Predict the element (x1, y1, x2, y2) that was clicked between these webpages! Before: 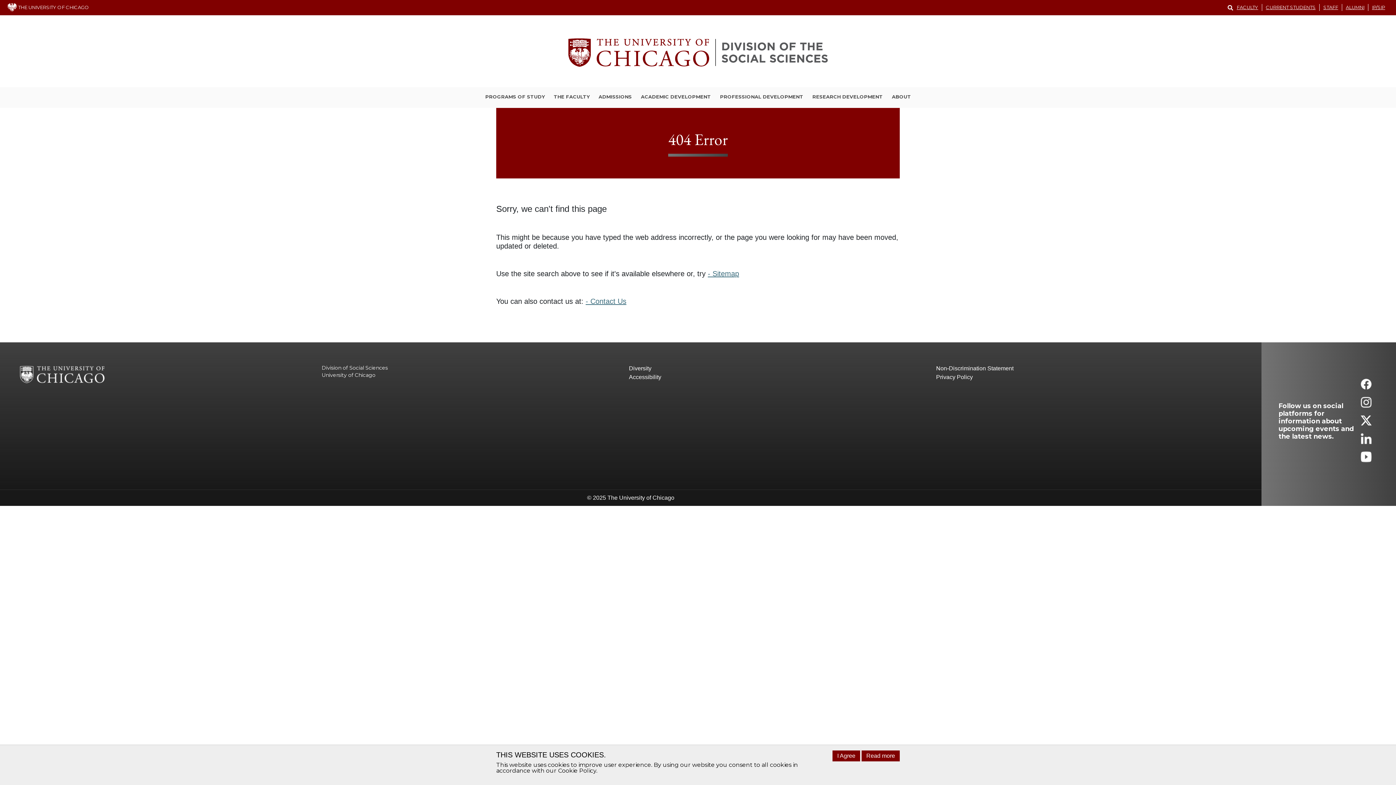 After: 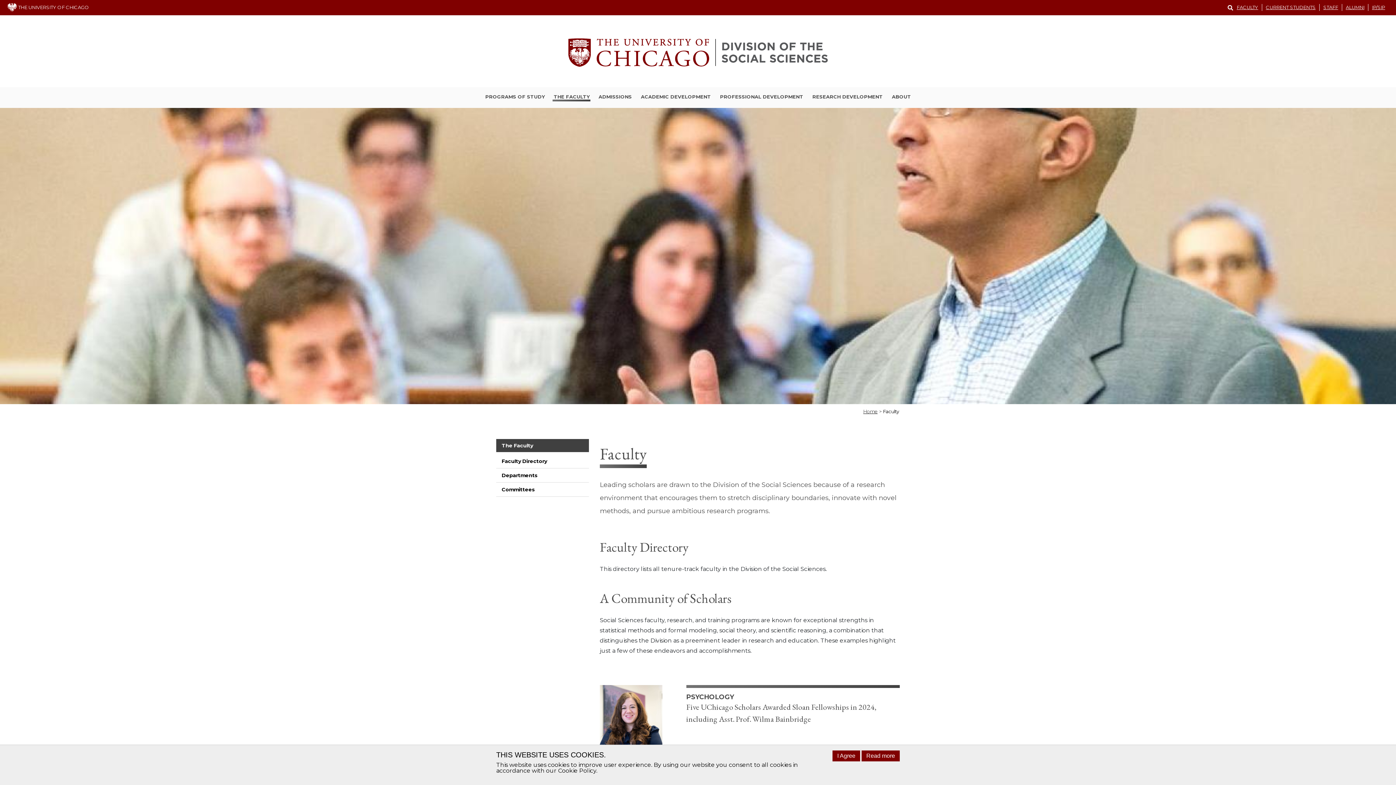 Action: label: THE FACULTY bbox: (552, 93, 590, 101)